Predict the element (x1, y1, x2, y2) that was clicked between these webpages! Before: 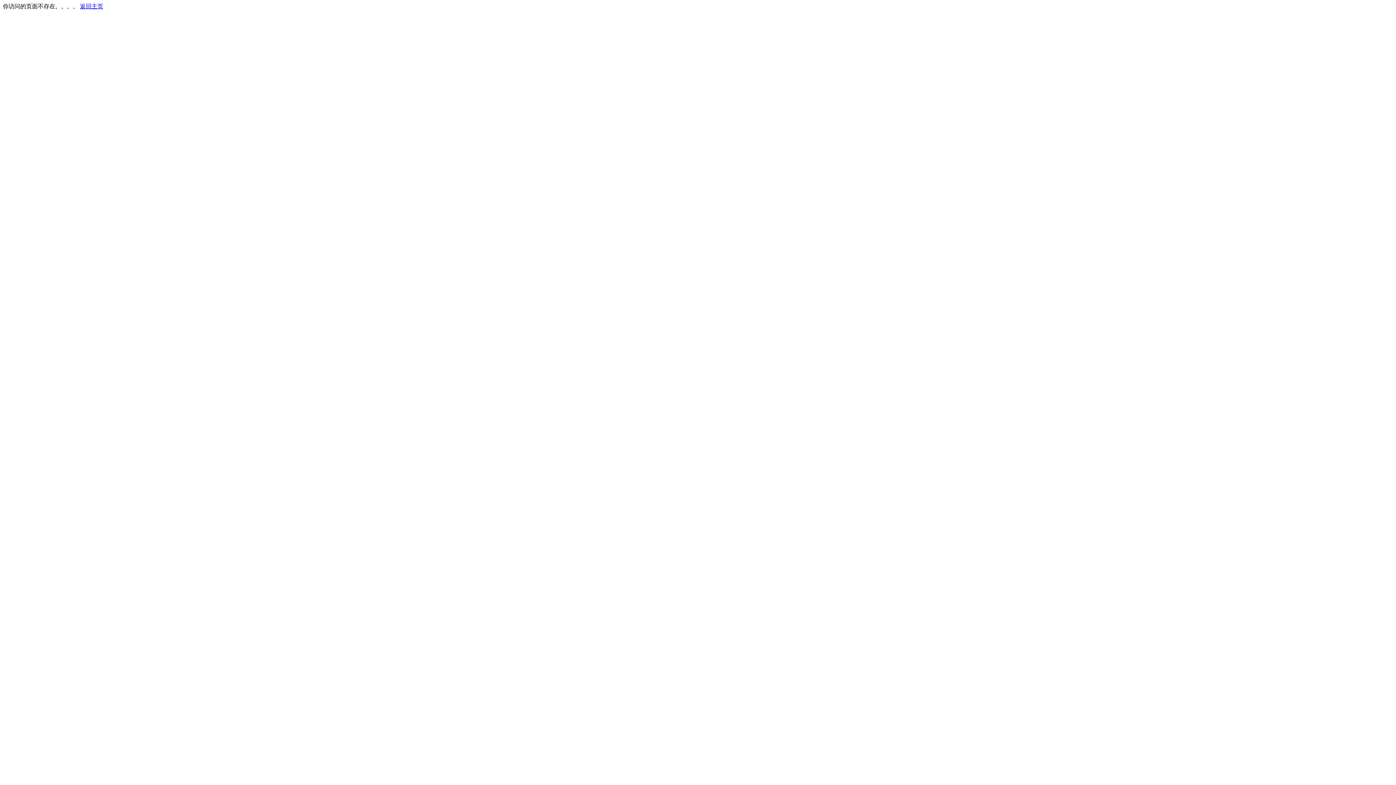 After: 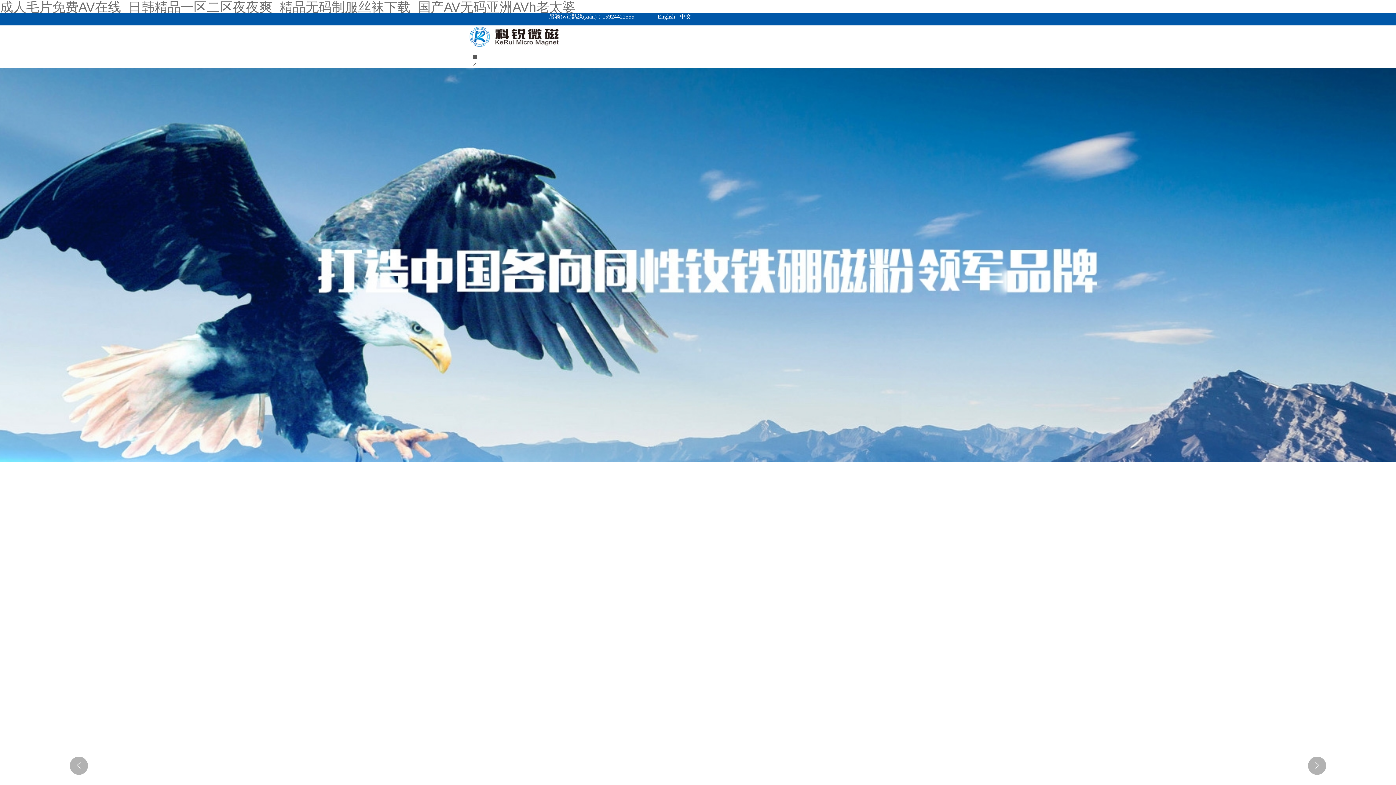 Action: label: 返回主页 bbox: (80, 3, 103, 9)